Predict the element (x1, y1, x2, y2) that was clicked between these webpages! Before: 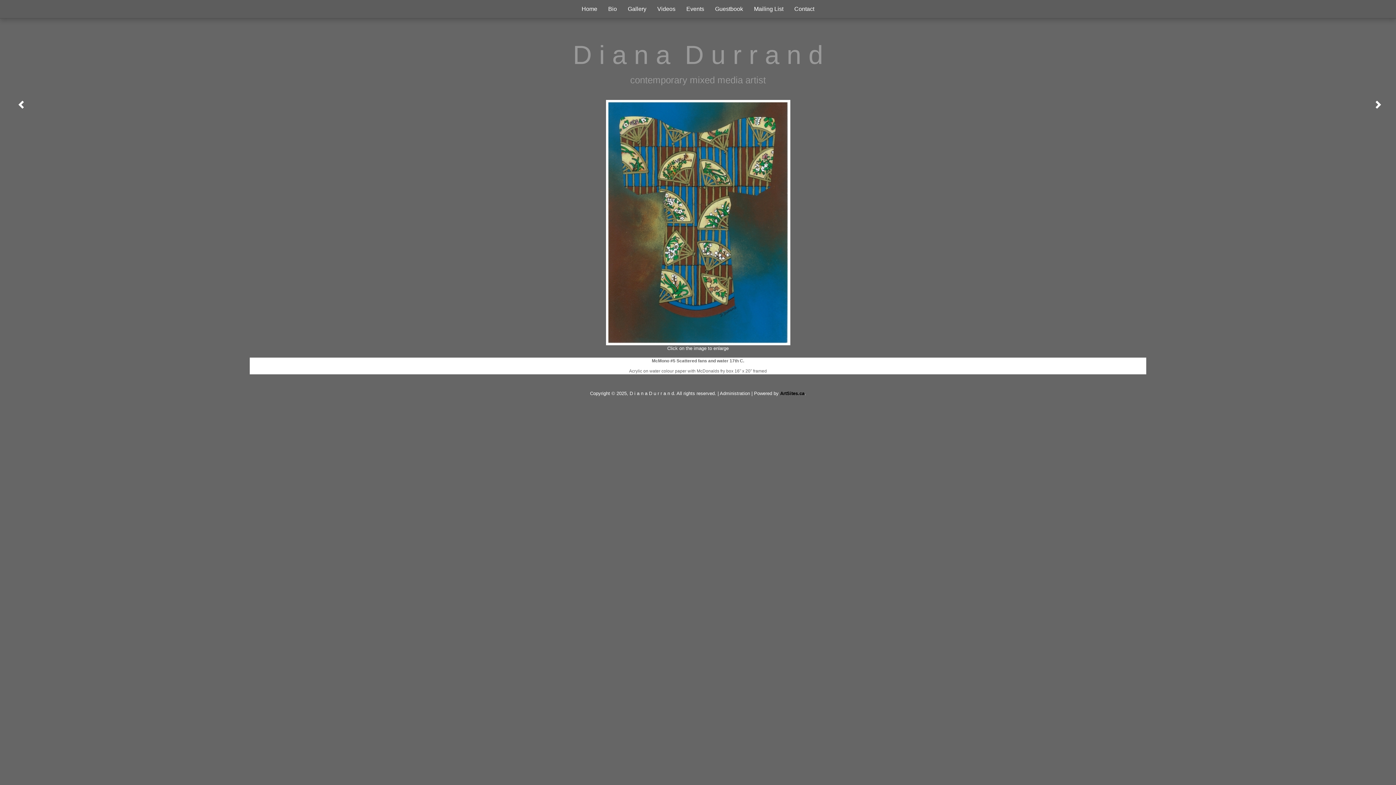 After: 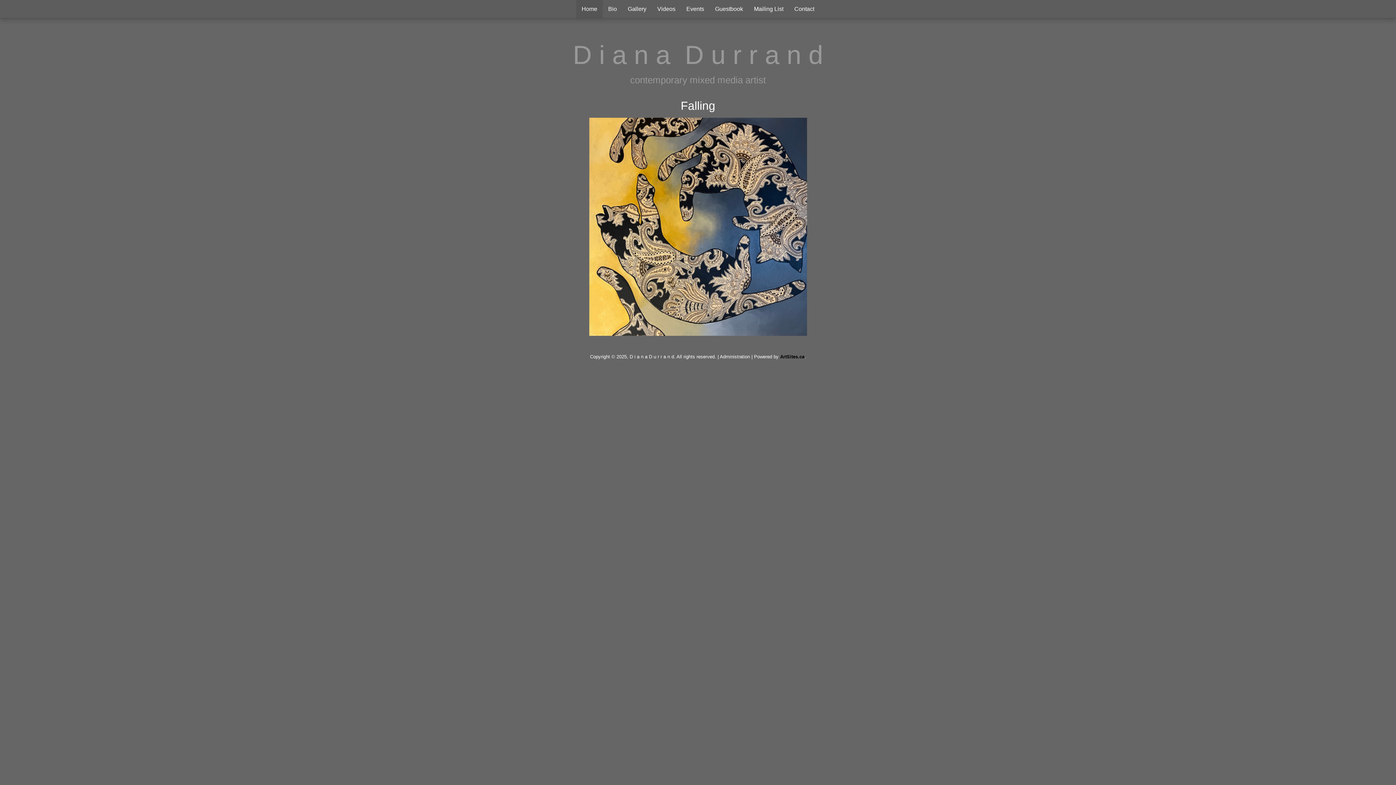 Action: label: contemporary mixed media artist bbox: (630, 74, 766, 85)